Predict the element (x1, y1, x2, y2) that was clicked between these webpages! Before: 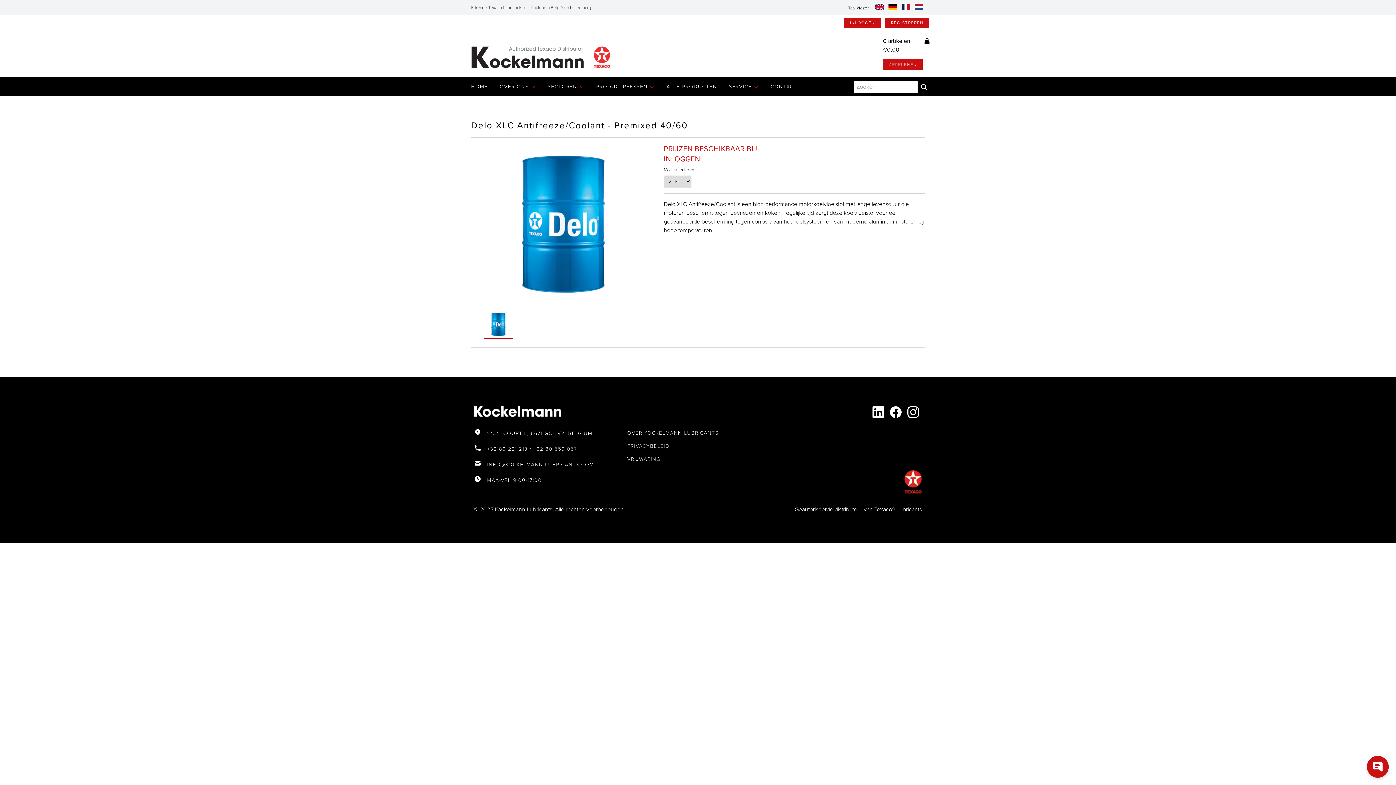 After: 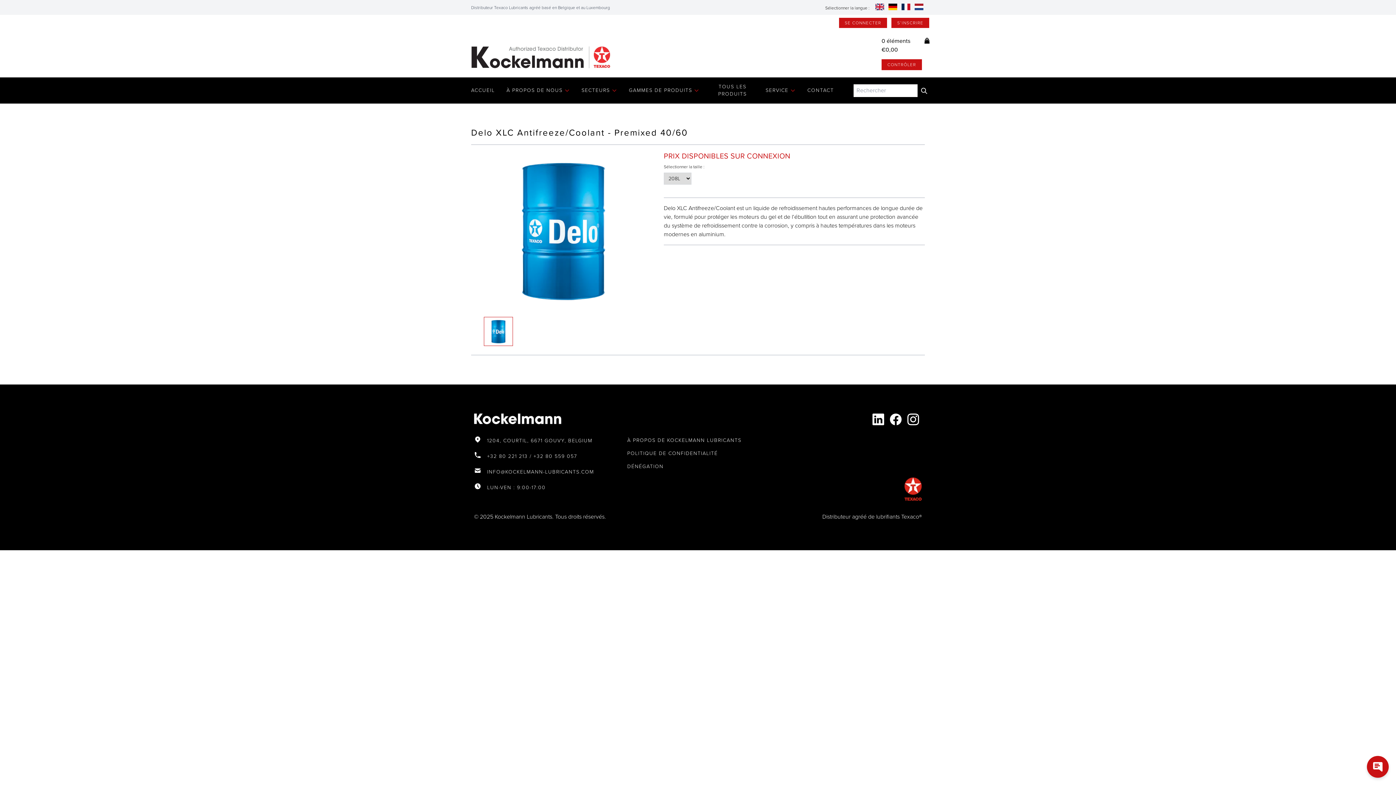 Action: bbox: (901, 3, 910, 10)